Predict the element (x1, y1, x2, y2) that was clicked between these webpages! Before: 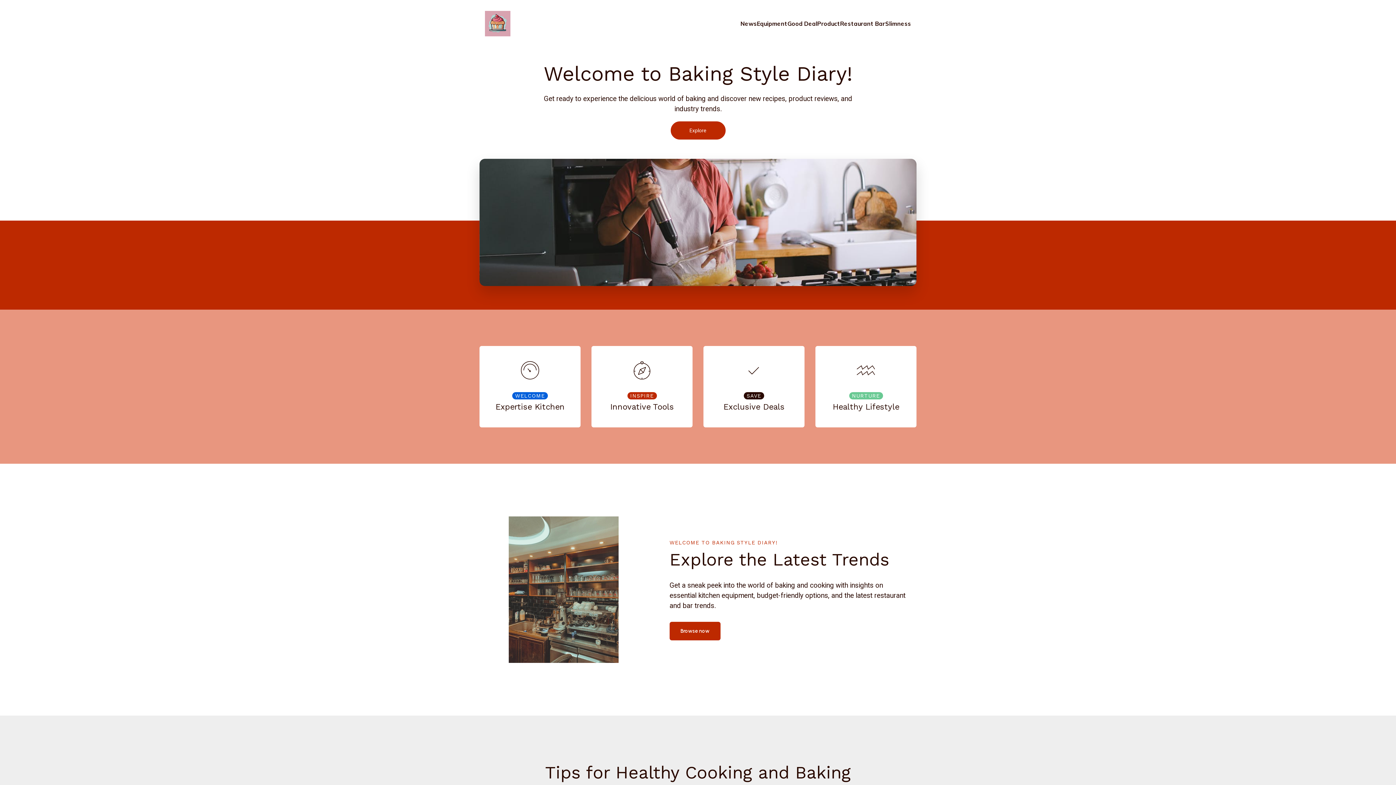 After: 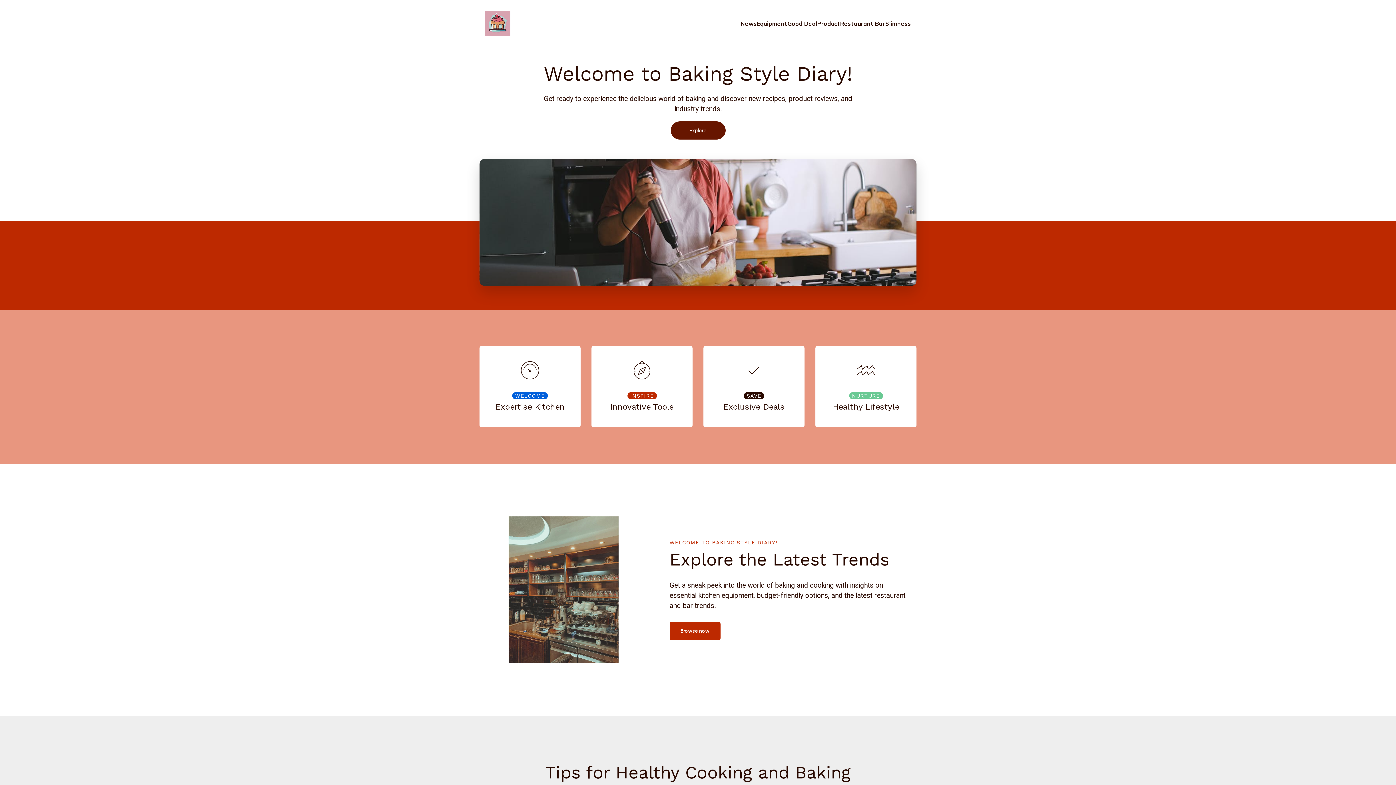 Action: label: Explore bbox: (670, 121, 725, 139)